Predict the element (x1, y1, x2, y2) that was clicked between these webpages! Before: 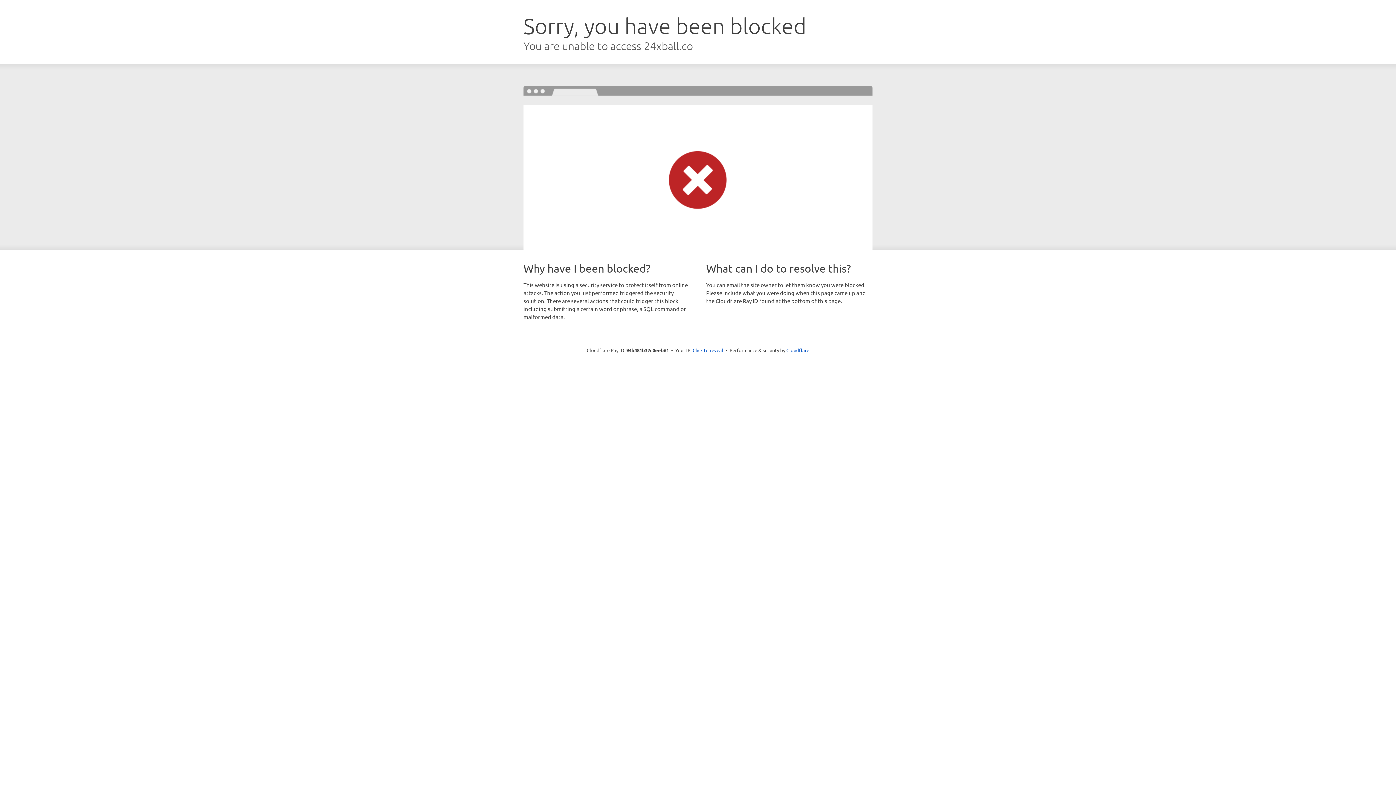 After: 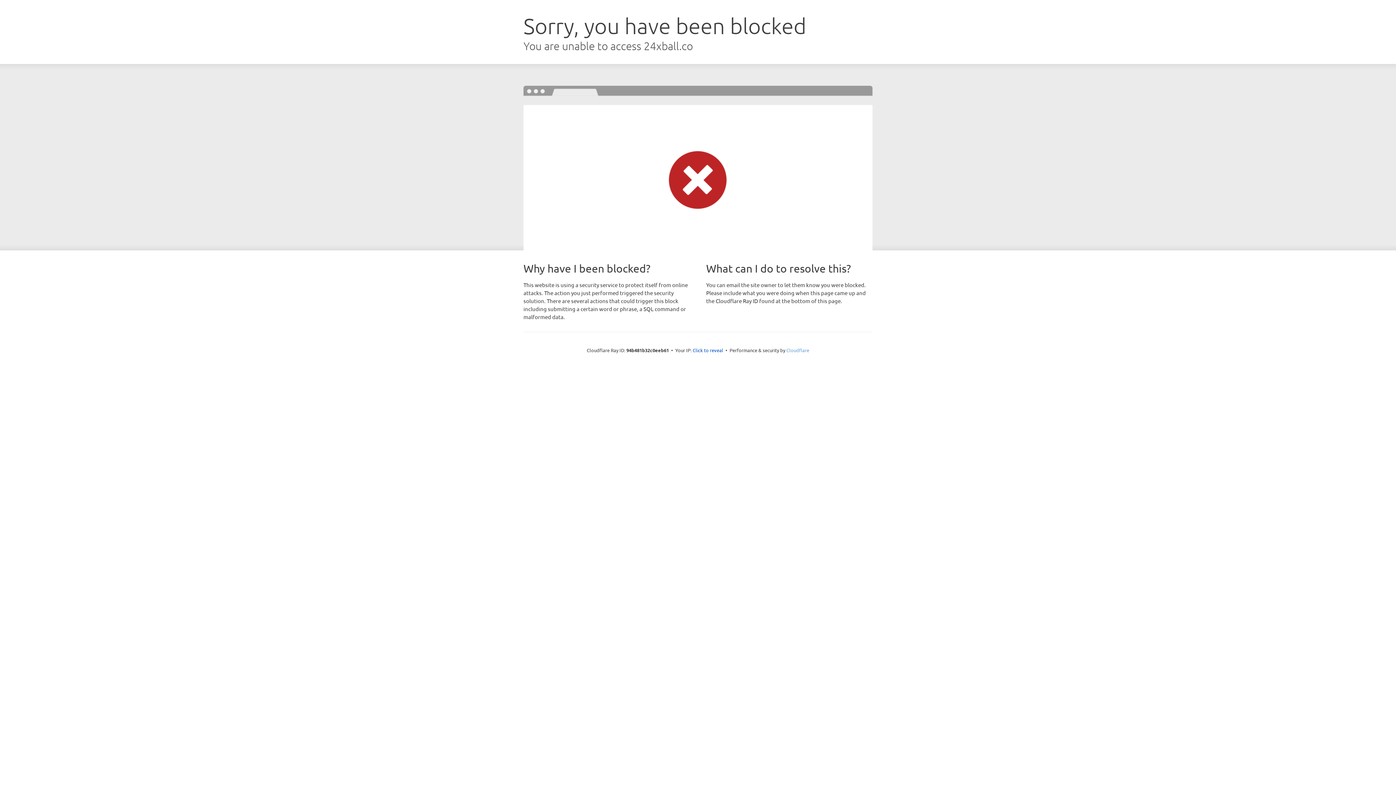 Action: label: Cloudflare bbox: (786, 347, 809, 353)